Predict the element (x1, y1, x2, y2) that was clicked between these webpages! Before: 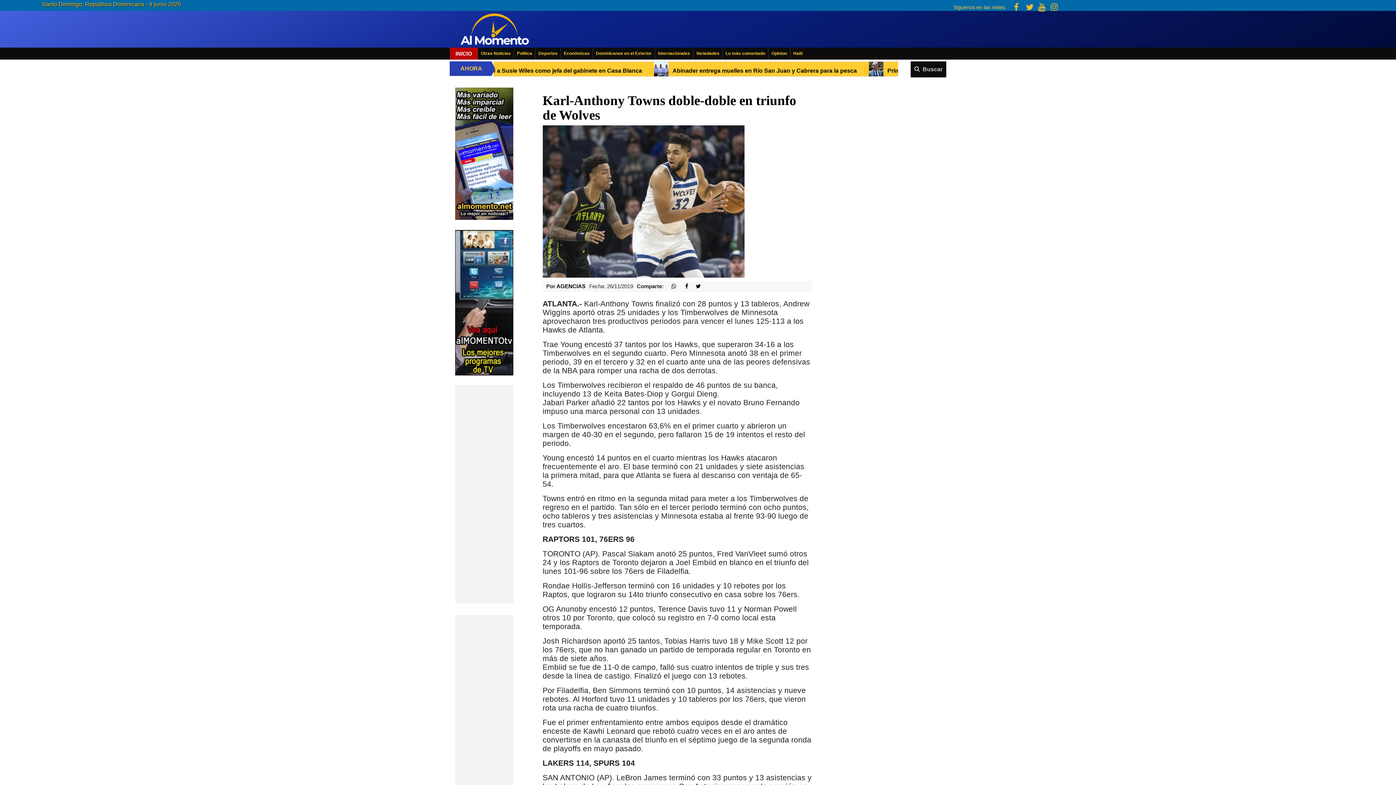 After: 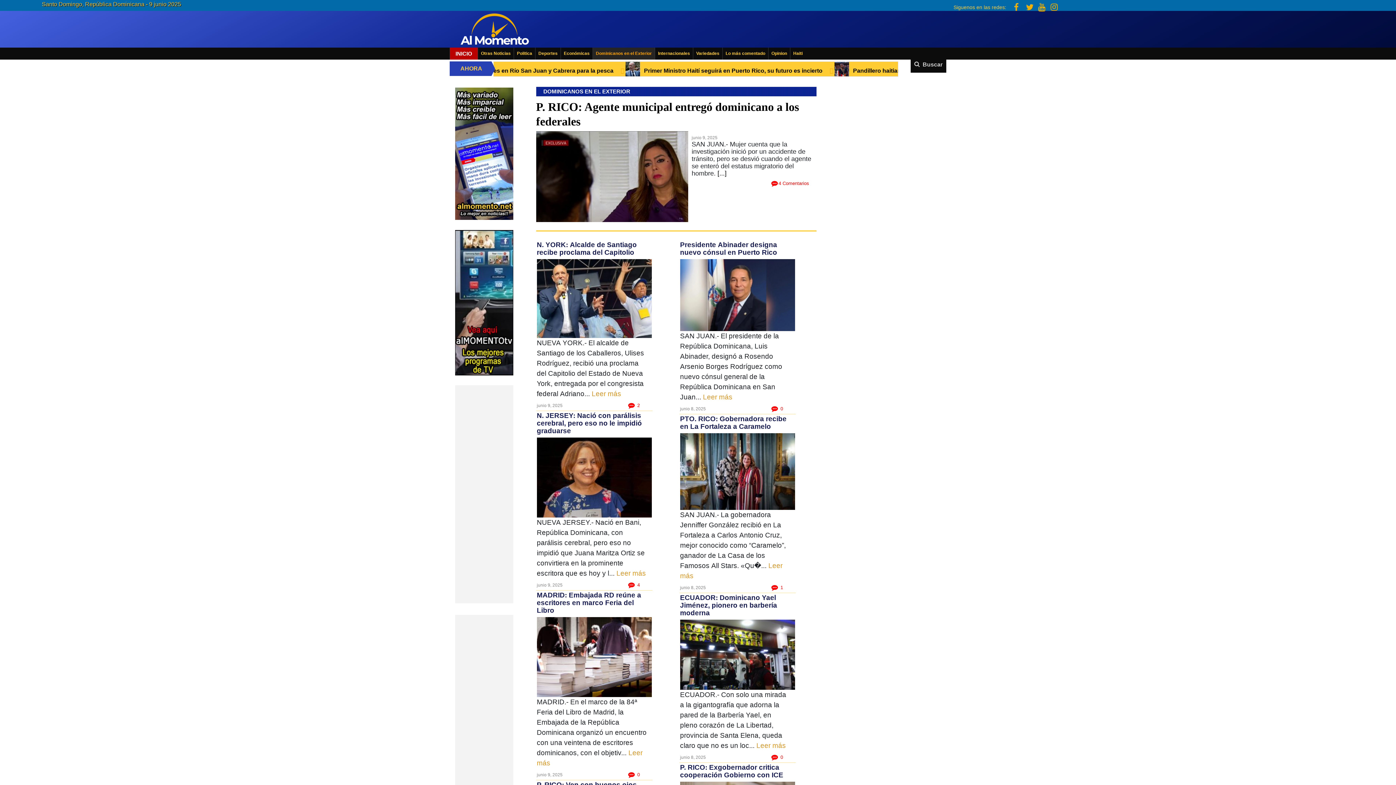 Action: bbox: (593, 47, 654, 59) label: Dominicanos en el Exterior